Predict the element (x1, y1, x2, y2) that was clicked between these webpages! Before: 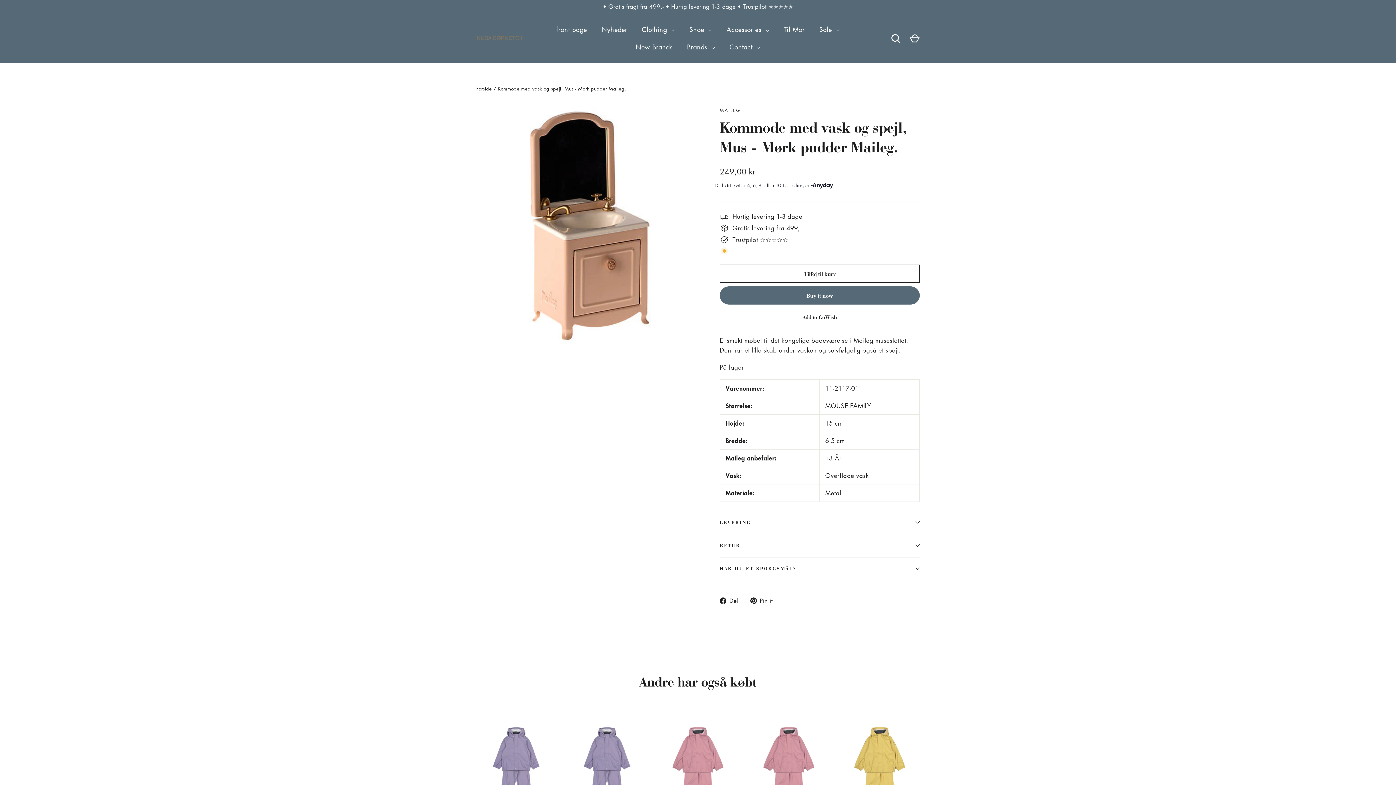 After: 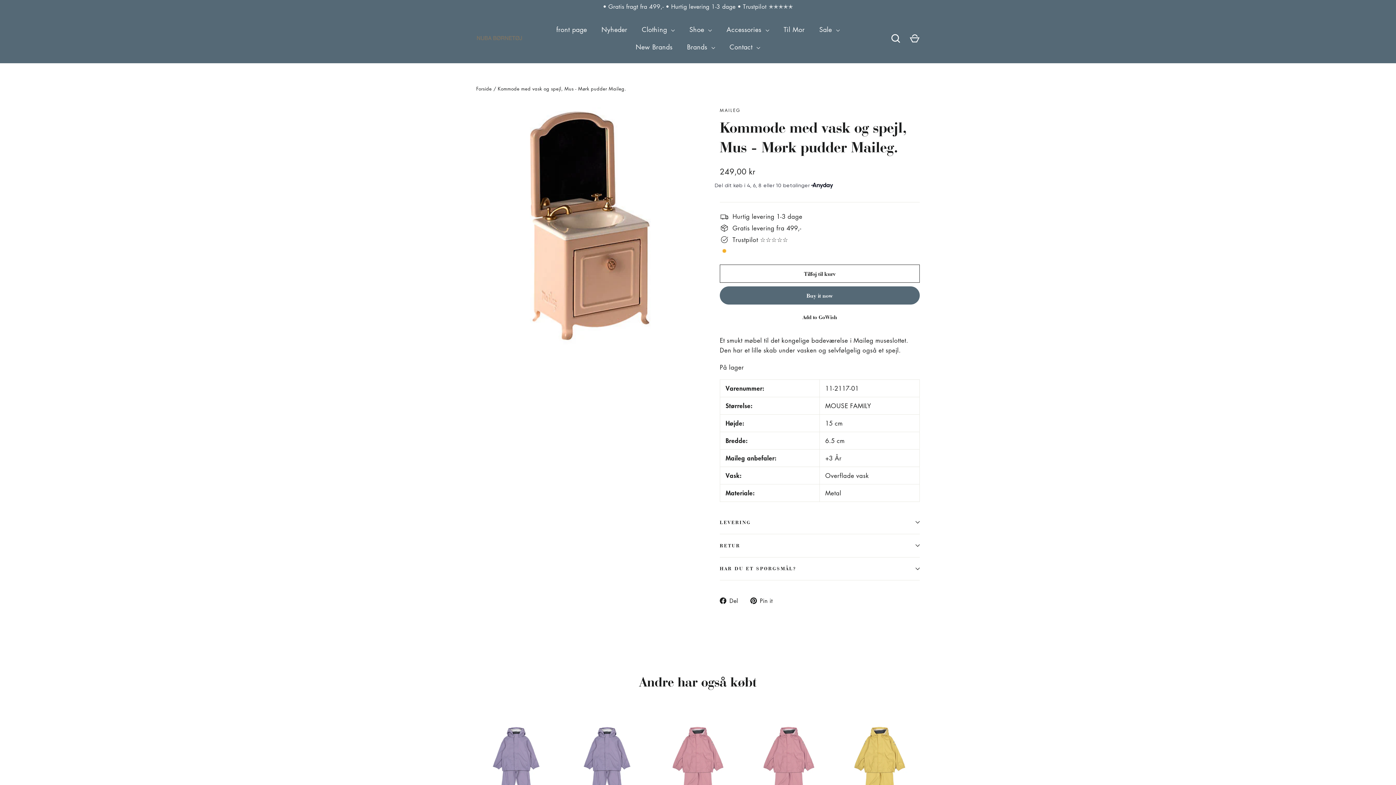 Action: bbox: (720, 596, 743, 605) label:  Del
Del på Facebook